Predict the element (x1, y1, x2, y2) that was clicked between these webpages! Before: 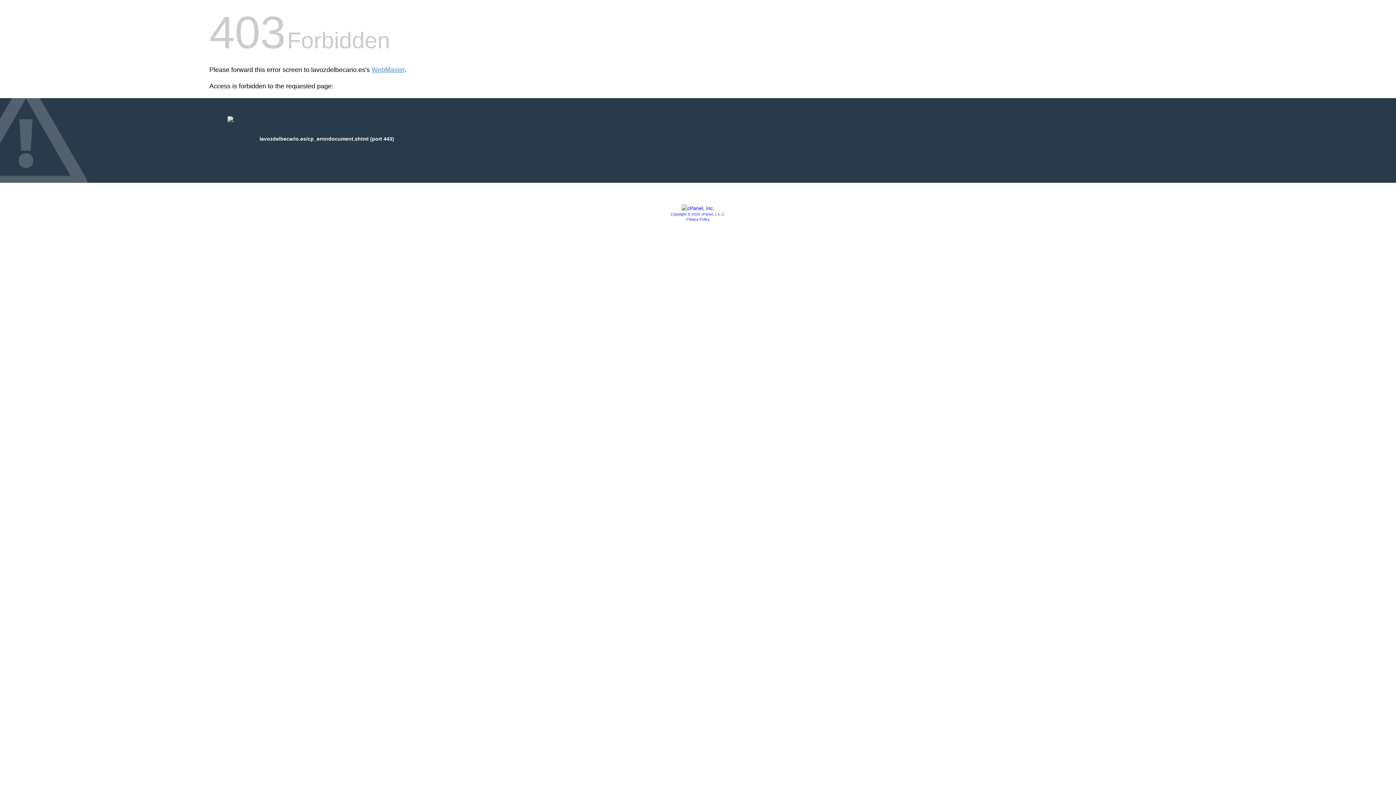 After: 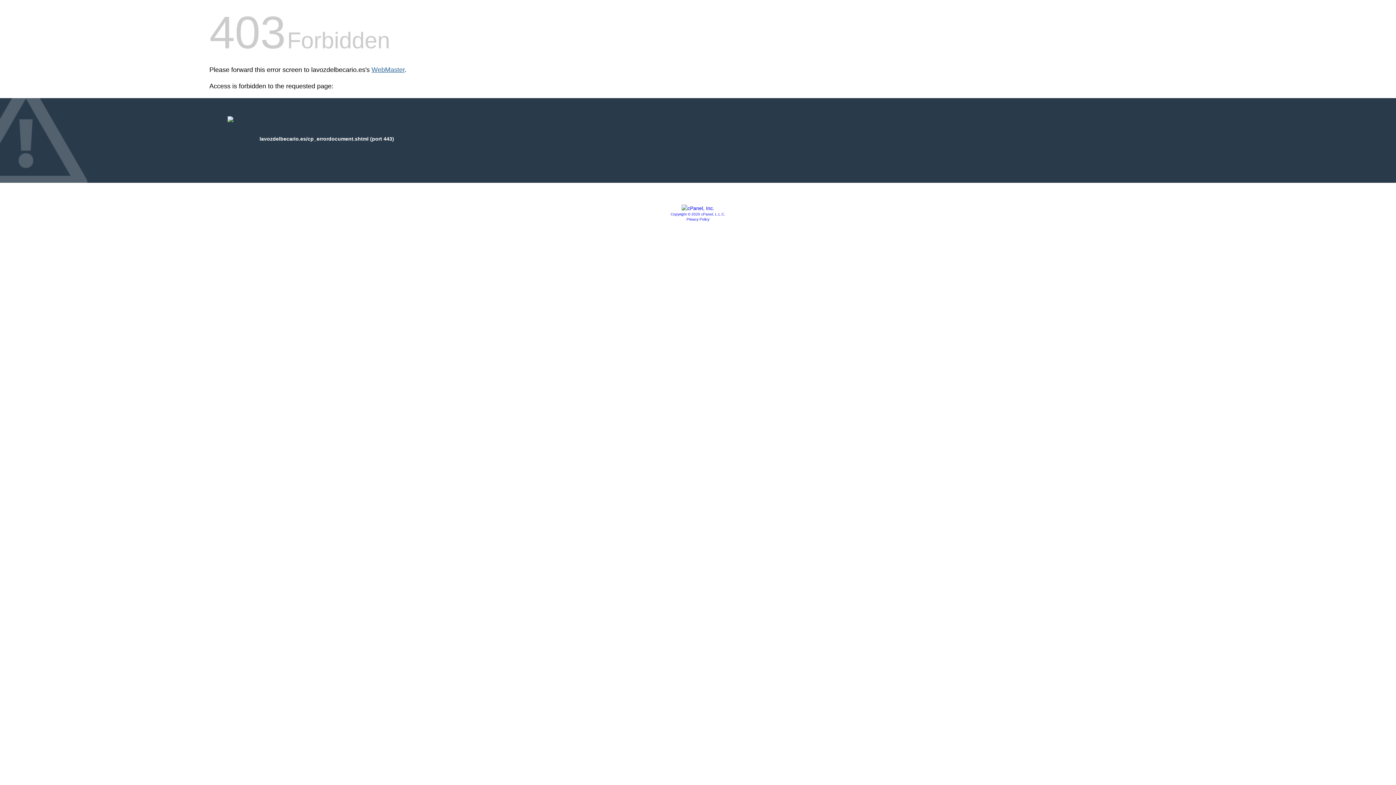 Action: label: WebMaster bbox: (371, 66, 404, 73)